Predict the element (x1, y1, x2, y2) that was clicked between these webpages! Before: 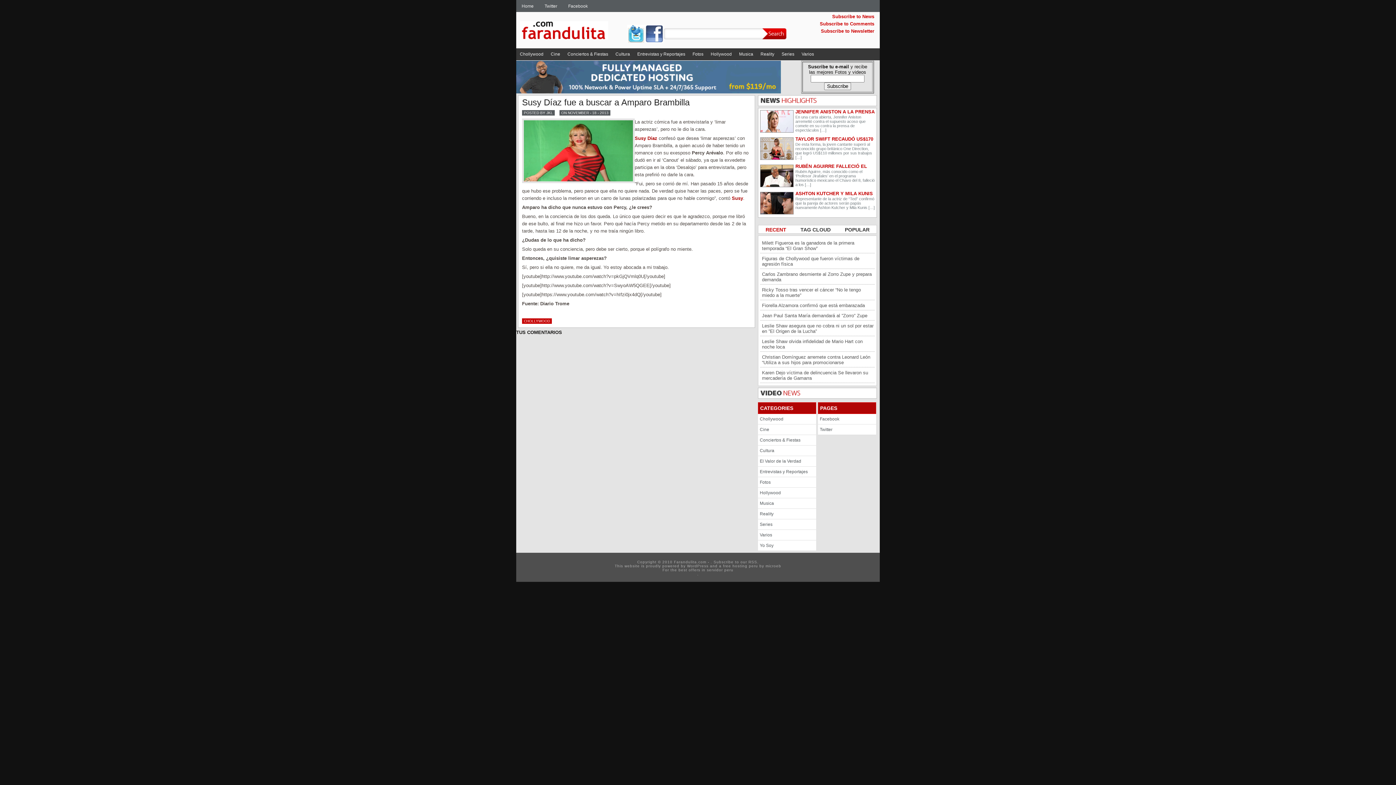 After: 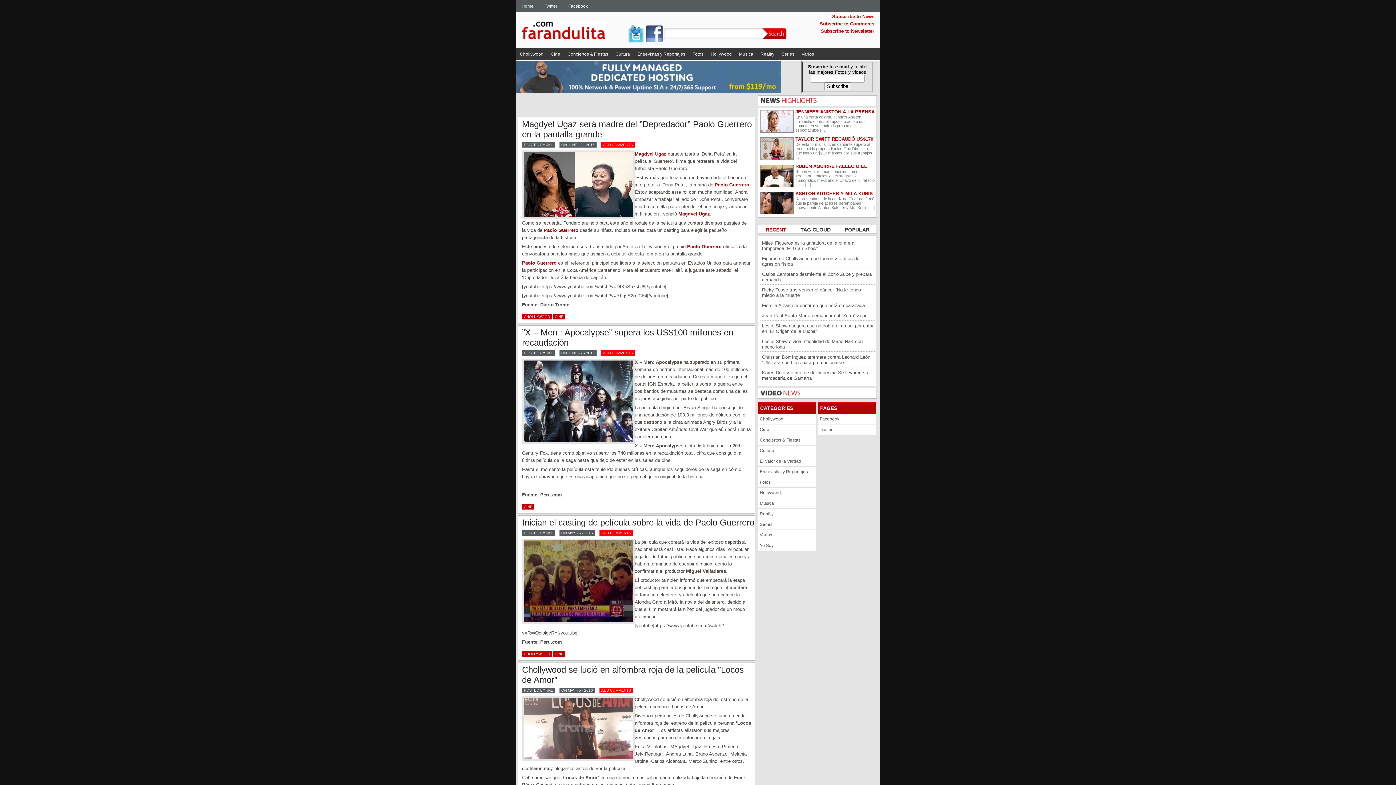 Action: bbox: (758, 424, 816, 435) label: Cine